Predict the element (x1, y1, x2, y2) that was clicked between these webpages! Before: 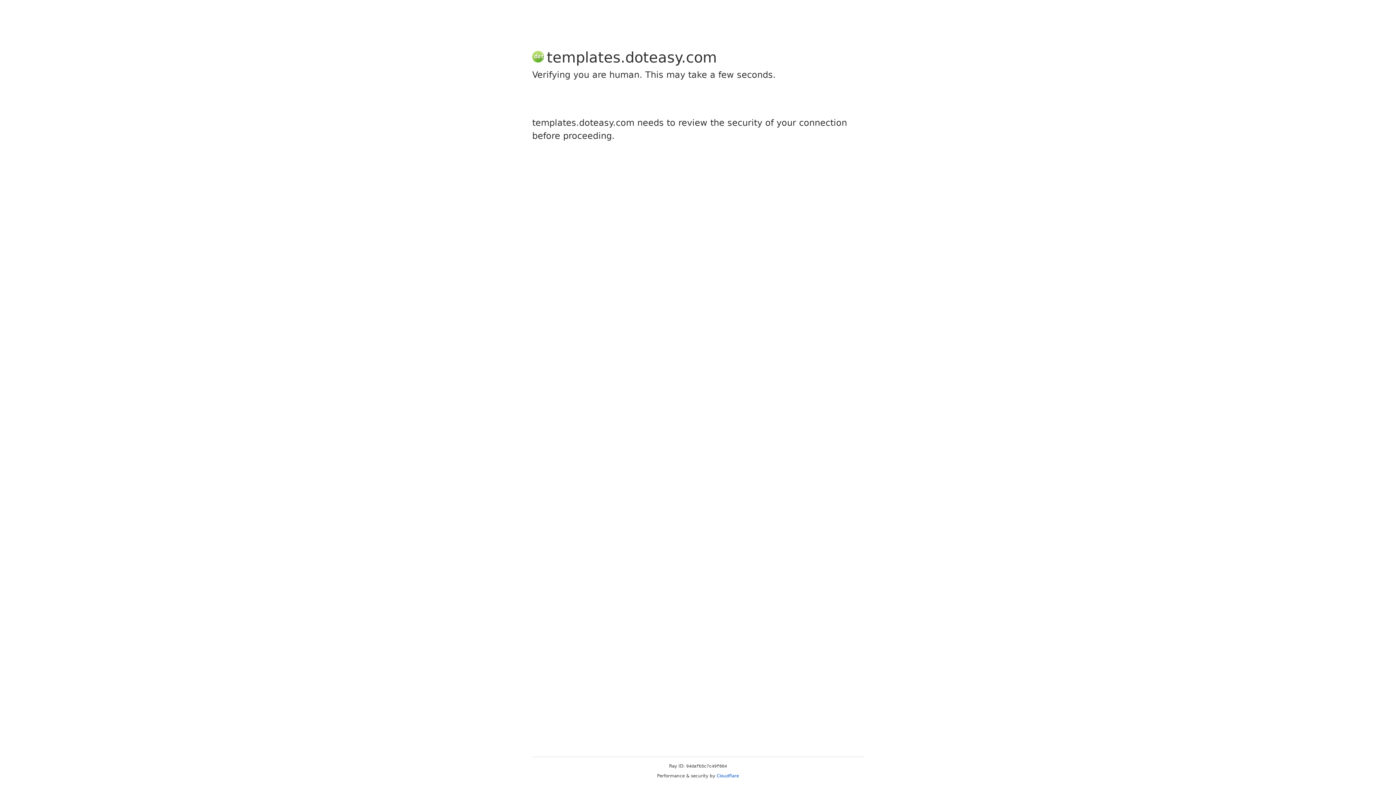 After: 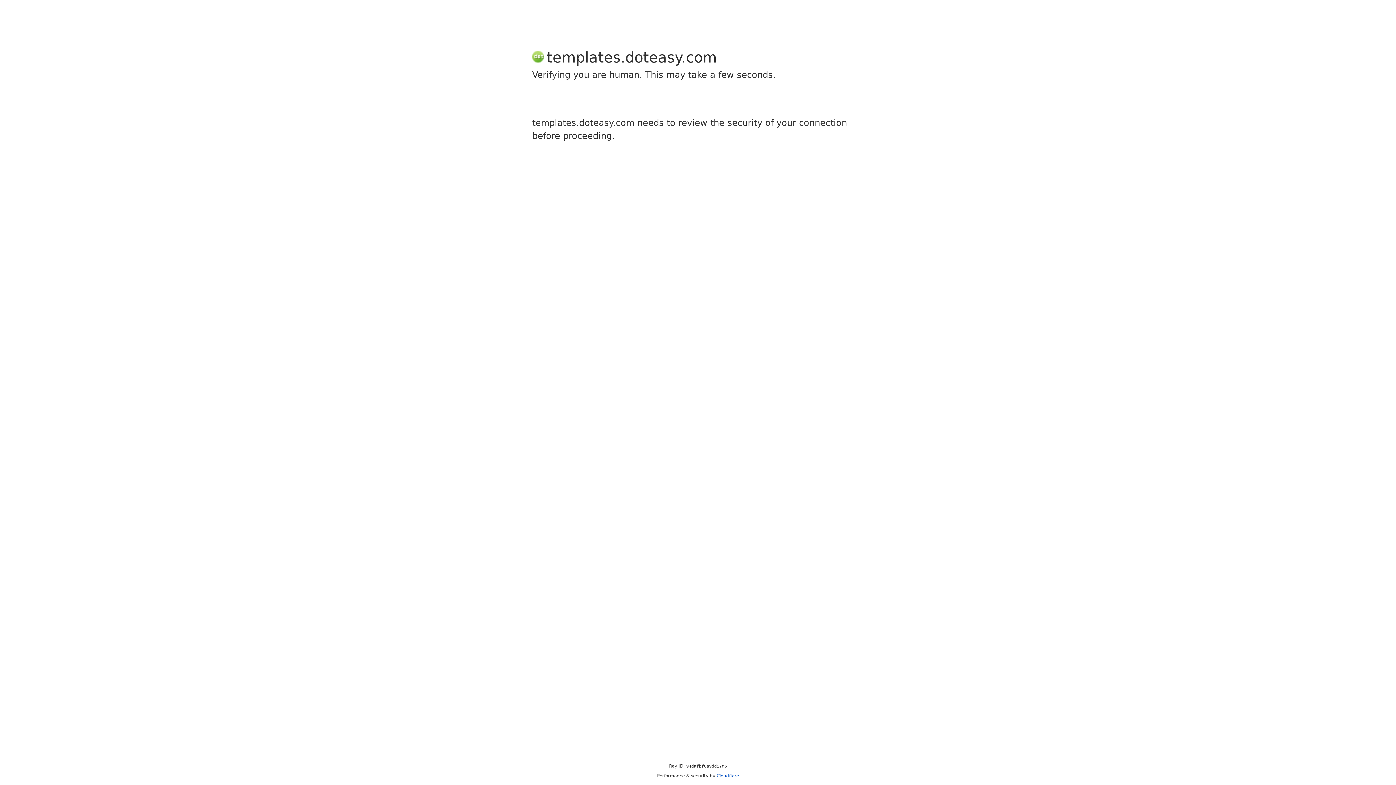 Action: bbox: (716, 773, 739, 778) label: Cloudflare